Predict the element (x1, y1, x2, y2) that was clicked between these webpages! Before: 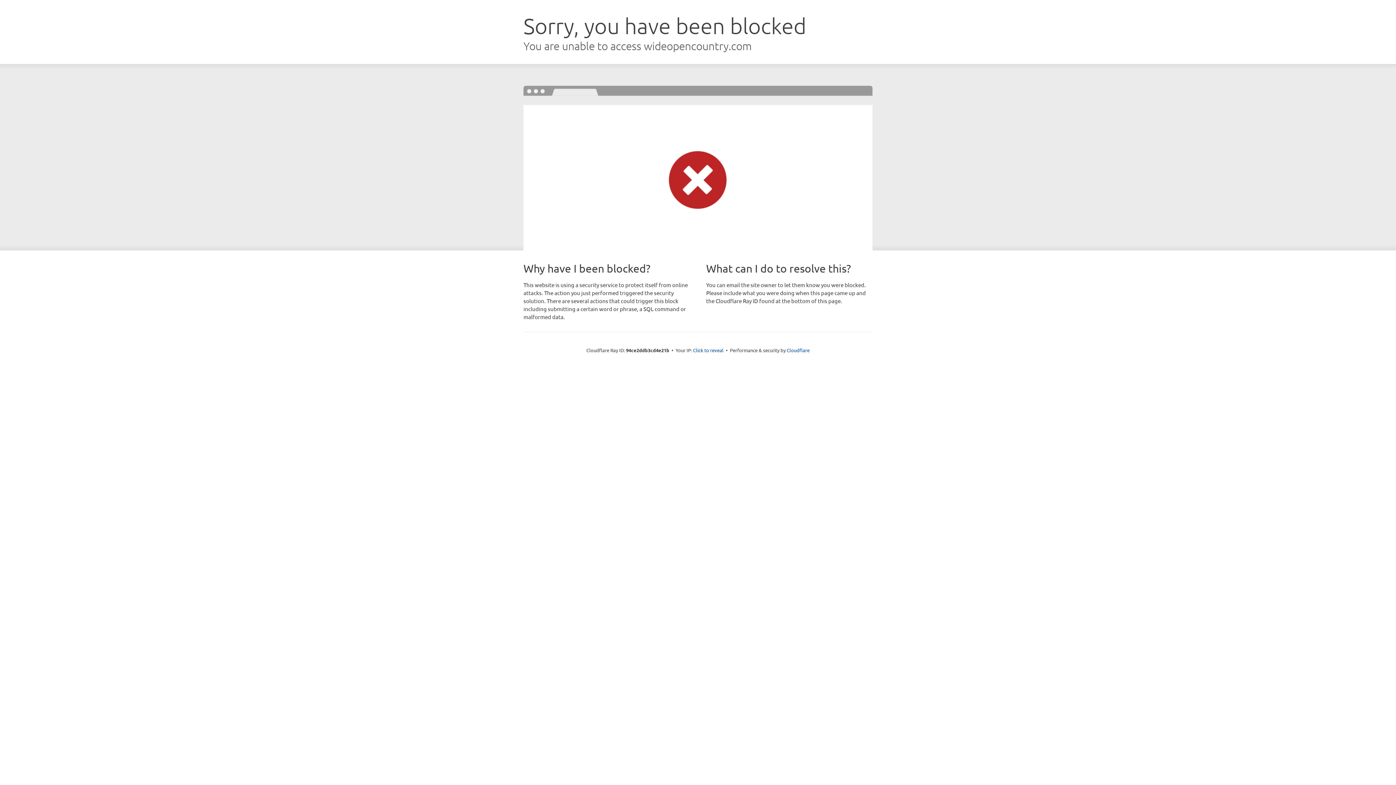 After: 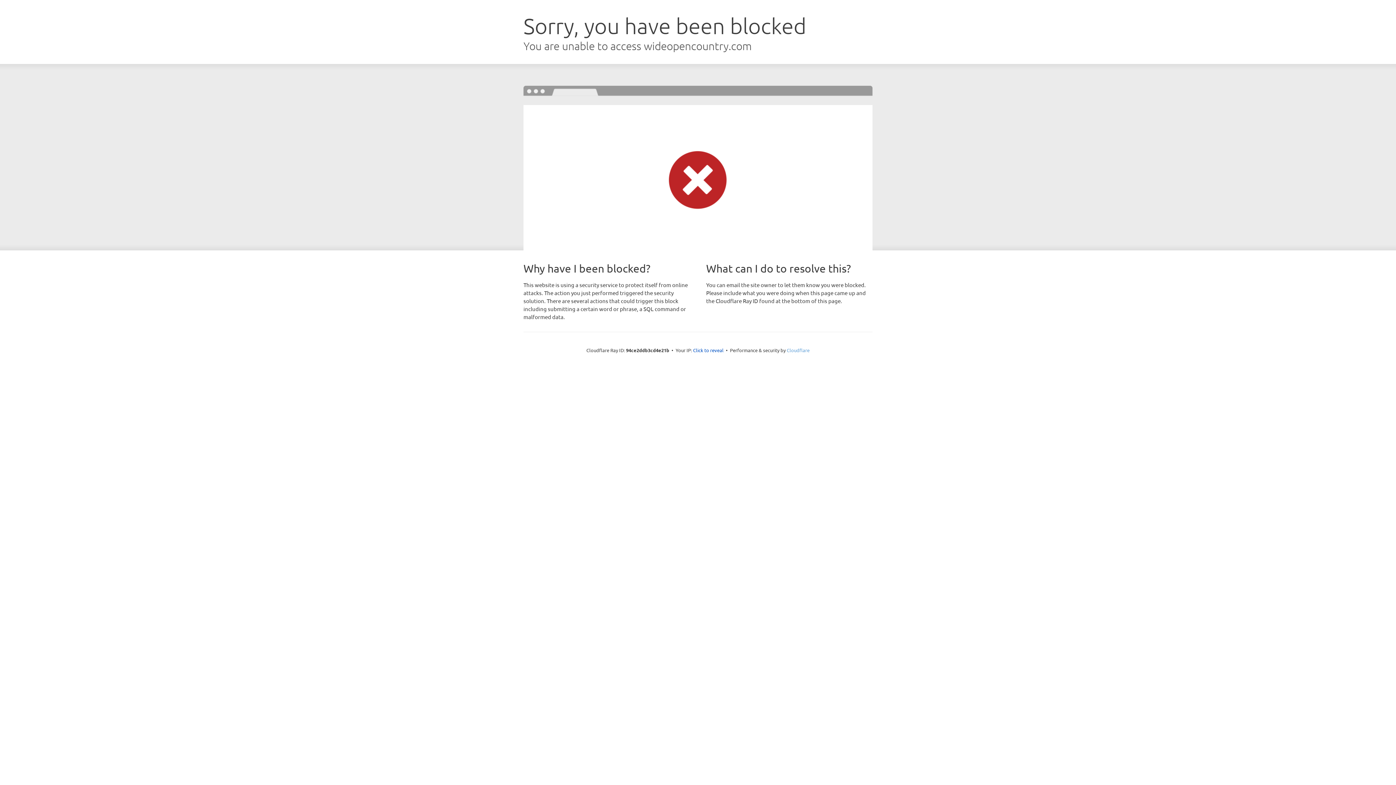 Action: label: Cloudflare bbox: (786, 347, 809, 353)